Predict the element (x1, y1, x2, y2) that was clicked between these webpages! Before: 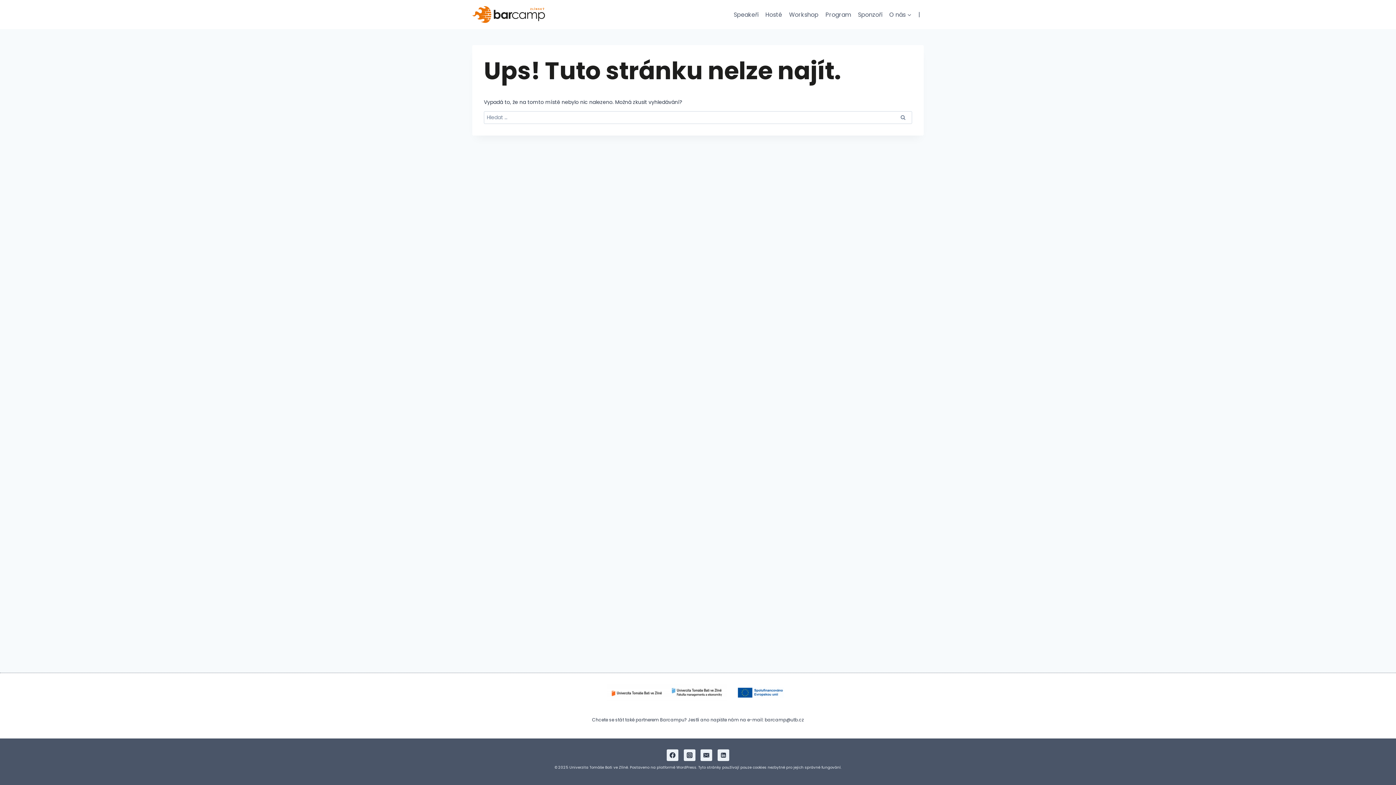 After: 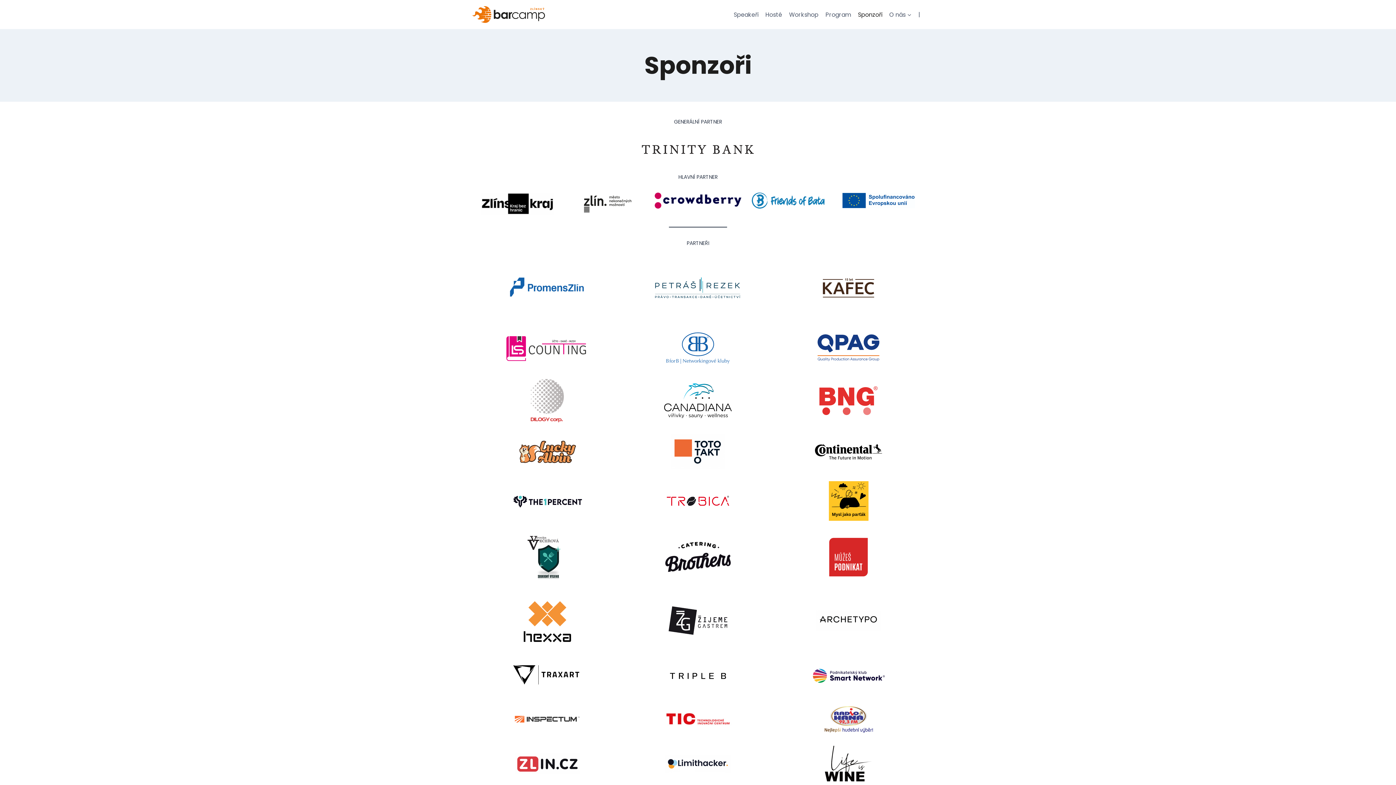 Action: label: Sponzoři bbox: (854, 6, 886, 22)